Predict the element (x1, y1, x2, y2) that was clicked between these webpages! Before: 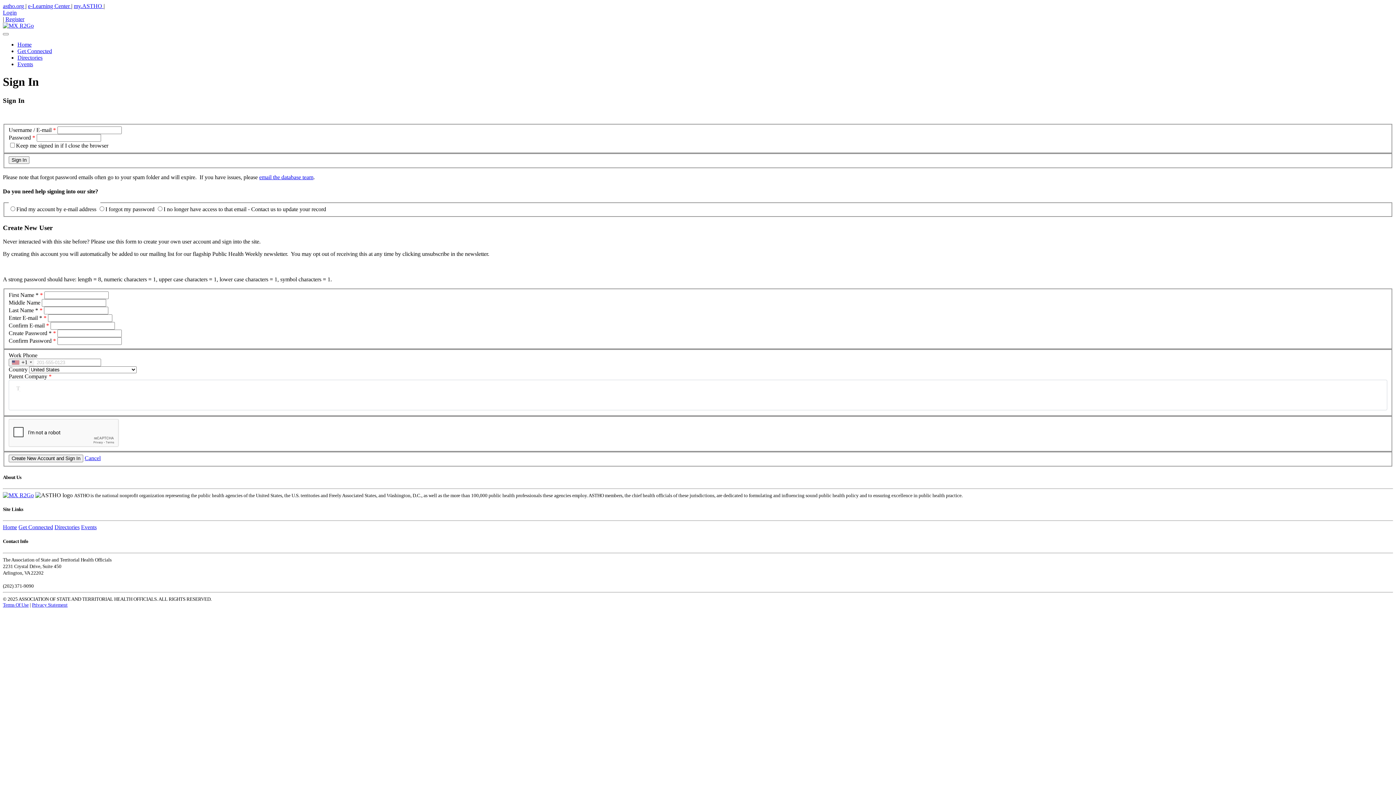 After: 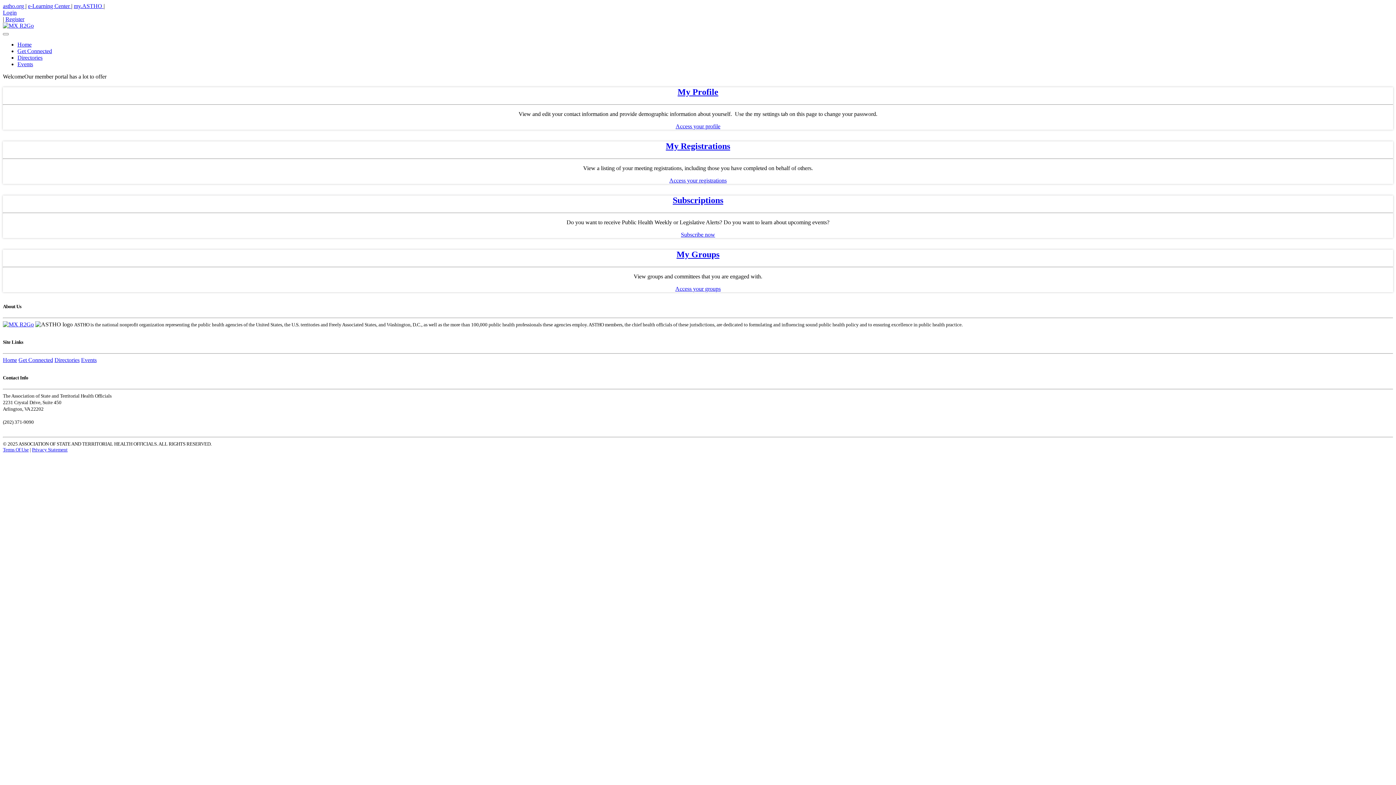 Action: label: Home bbox: (17, 41, 31, 47)